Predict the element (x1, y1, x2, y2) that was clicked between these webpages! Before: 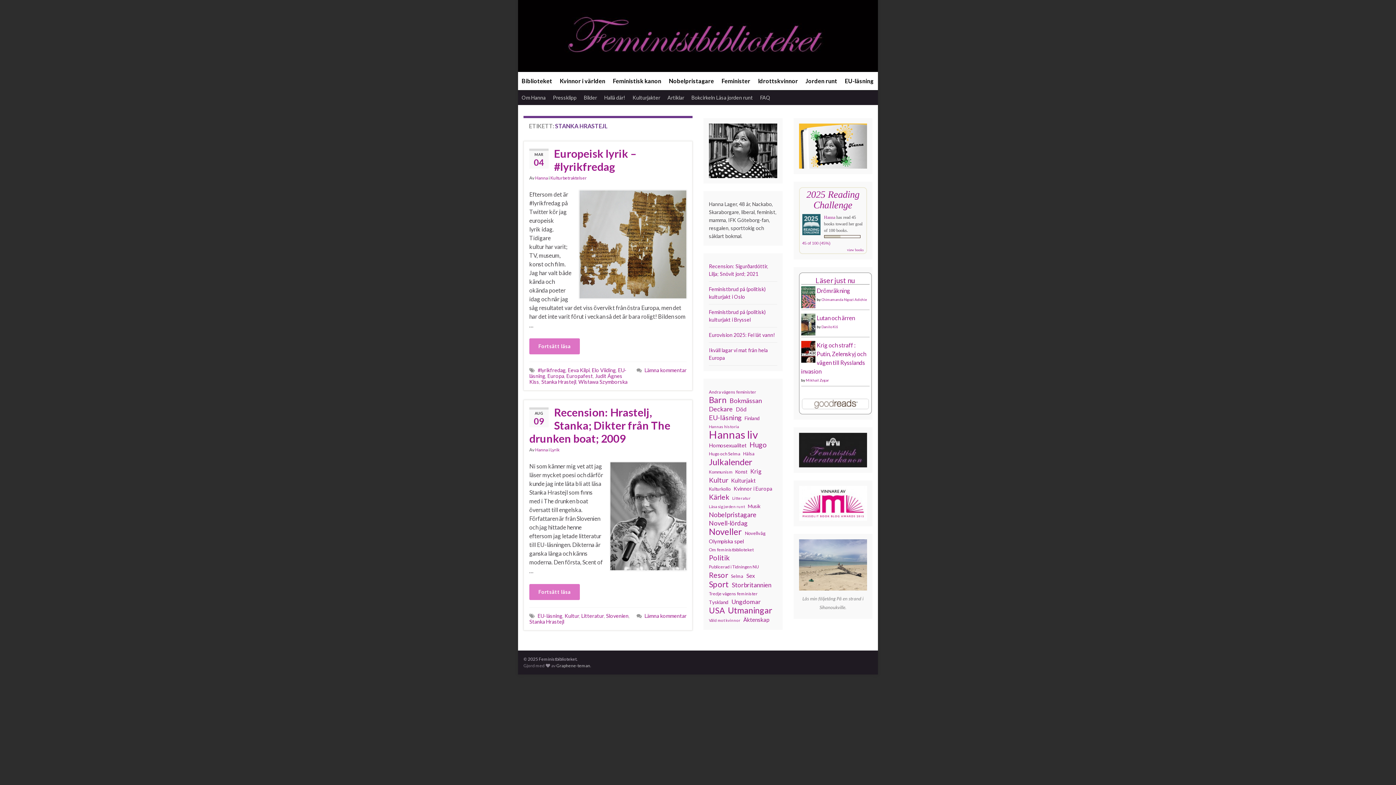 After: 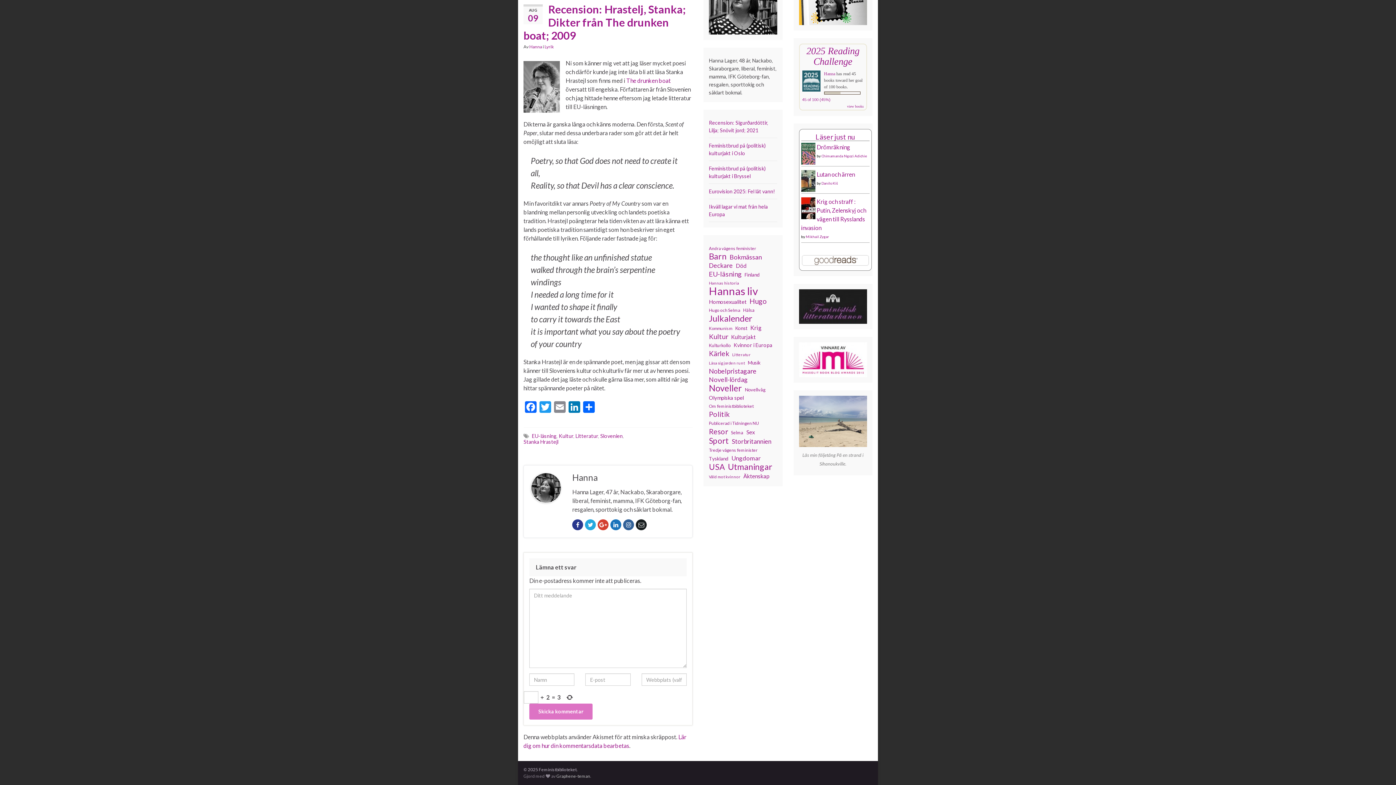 Action: label: Lämna kommentar bbox: (644, 613, 686, 619)